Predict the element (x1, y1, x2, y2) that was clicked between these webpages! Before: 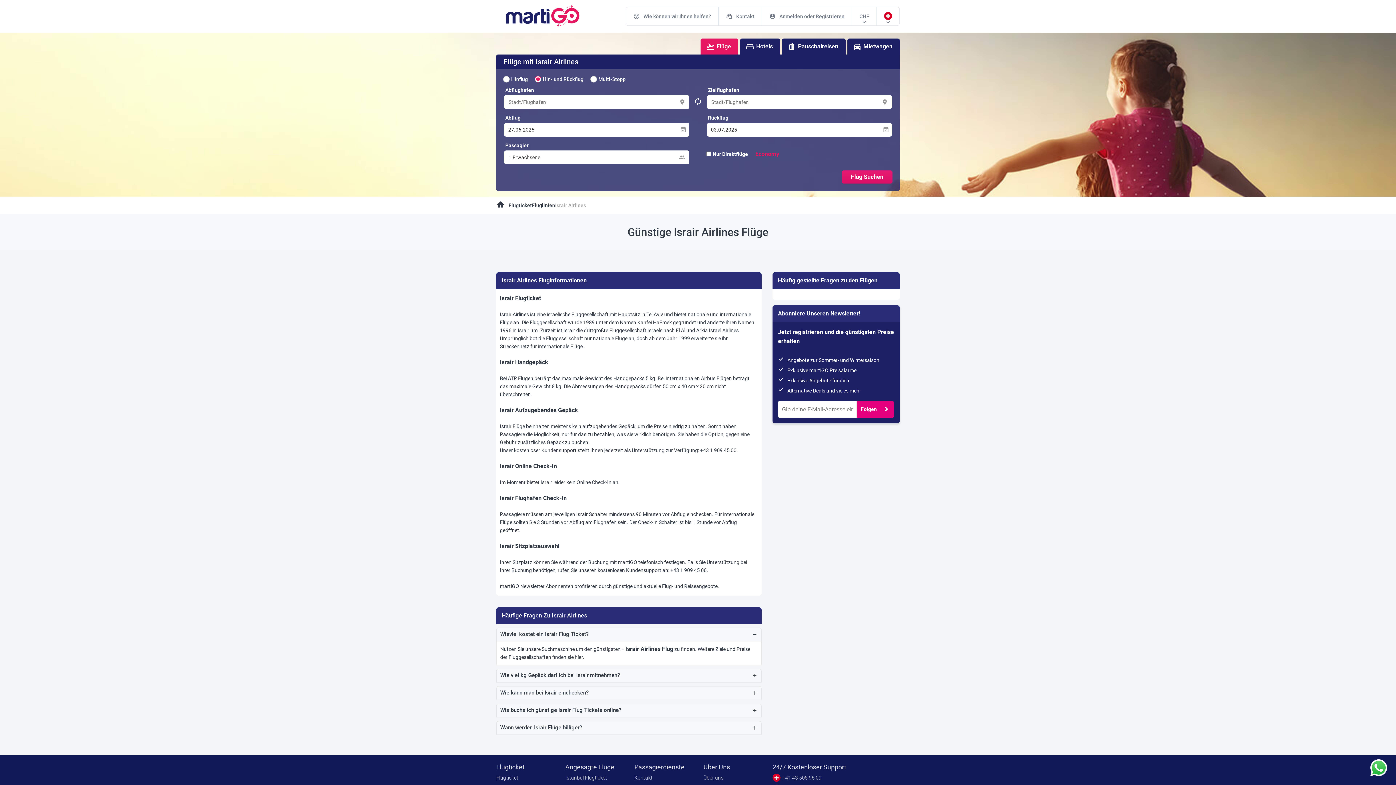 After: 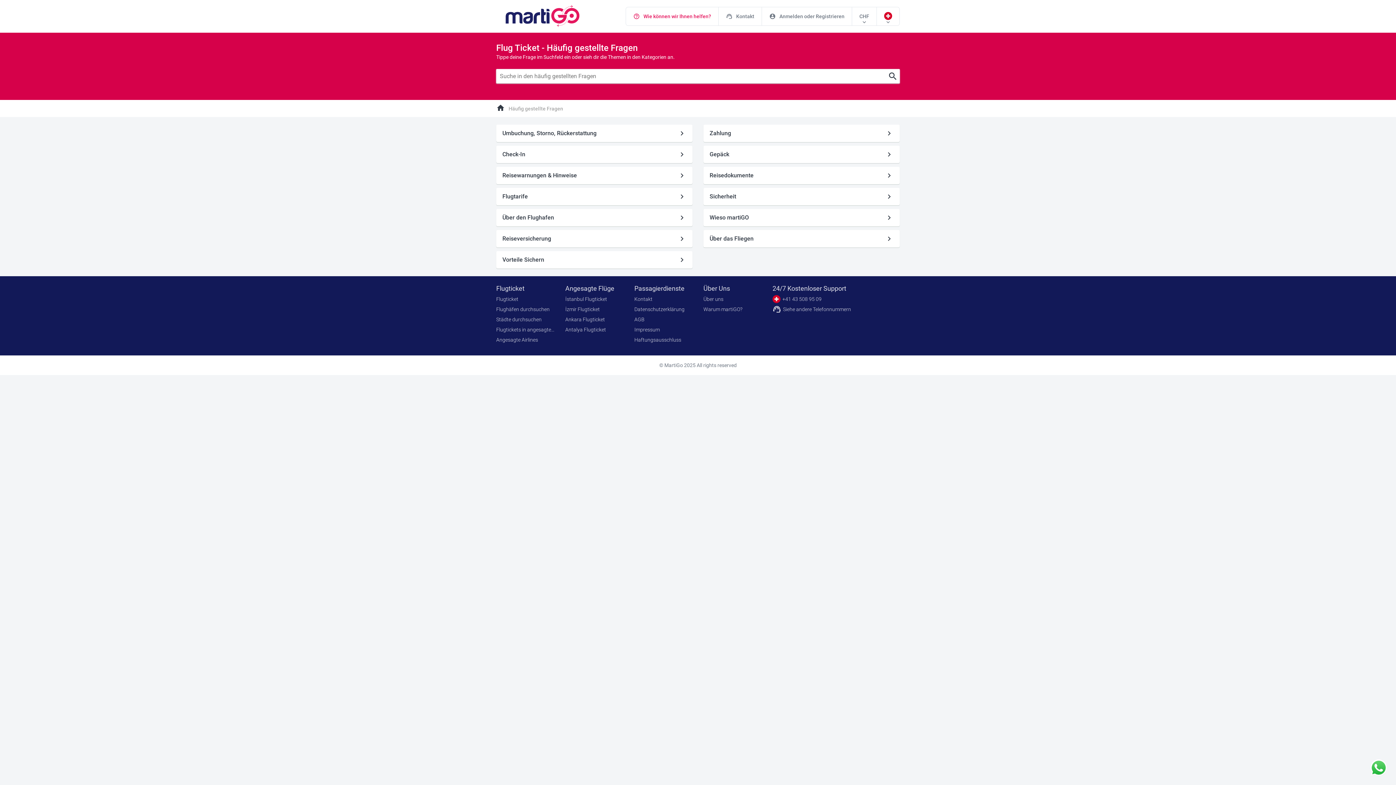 Action: label: help_outline
Wie können wir Ihnen helfen? bbox: (626, 7, 718, 25)